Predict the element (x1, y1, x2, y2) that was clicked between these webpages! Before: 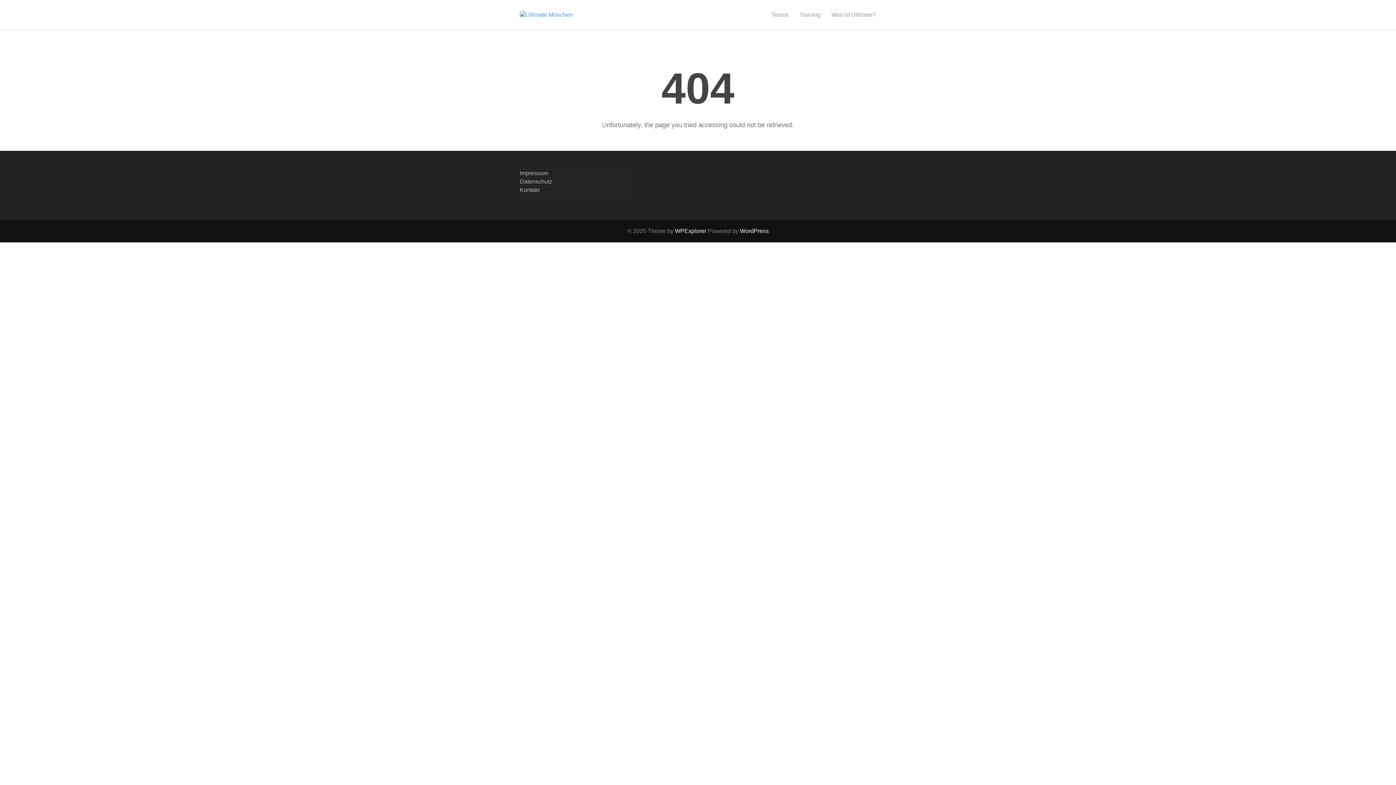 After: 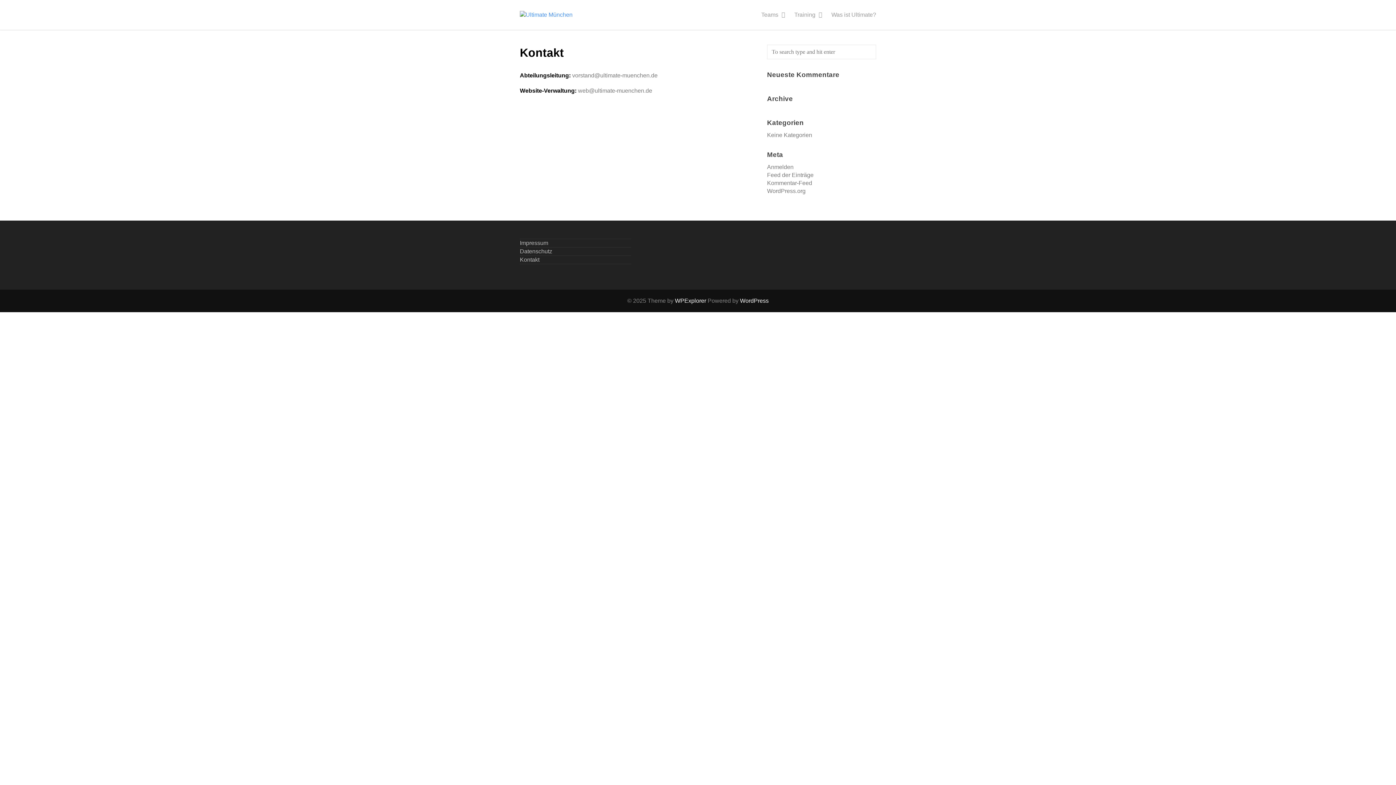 Action: bbox: (520, 186, 539, 193) label: Kontakt